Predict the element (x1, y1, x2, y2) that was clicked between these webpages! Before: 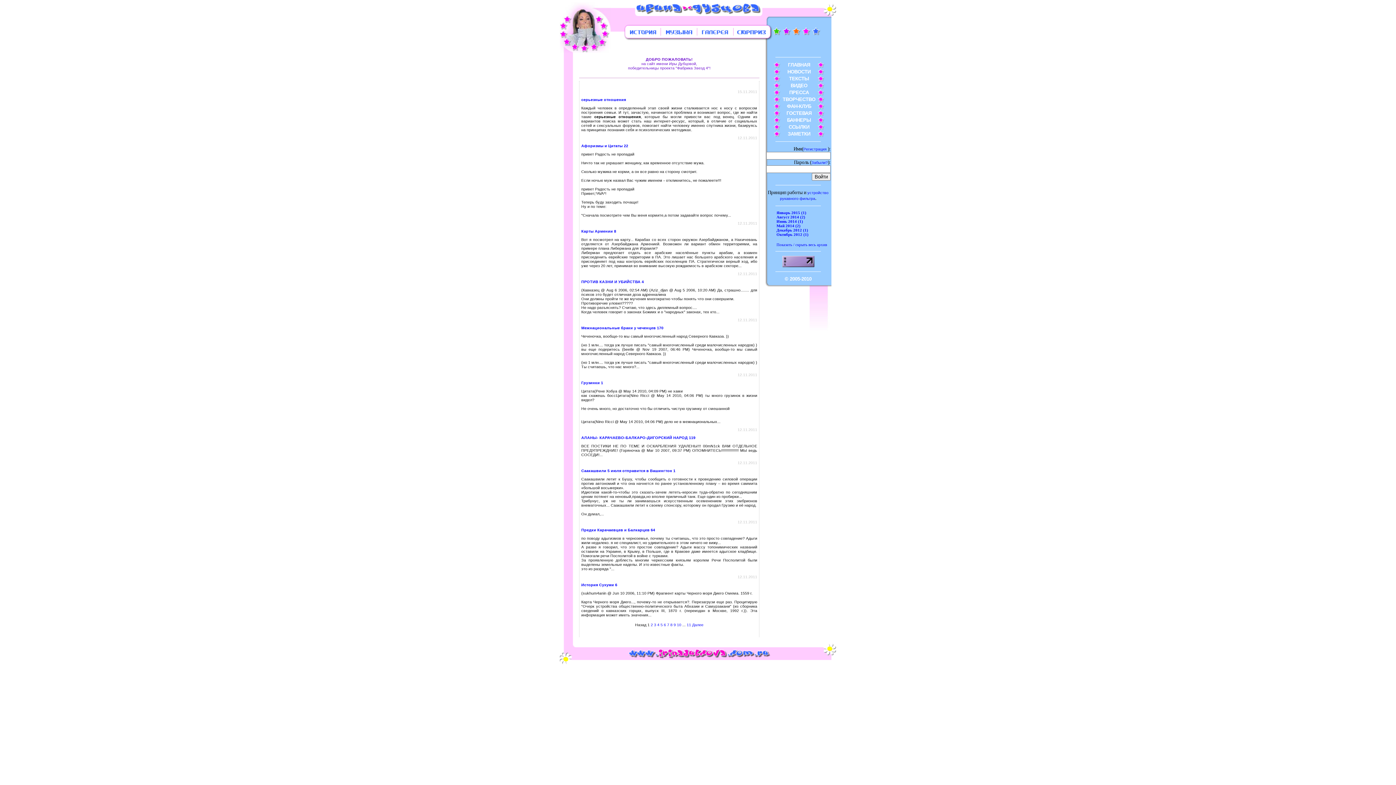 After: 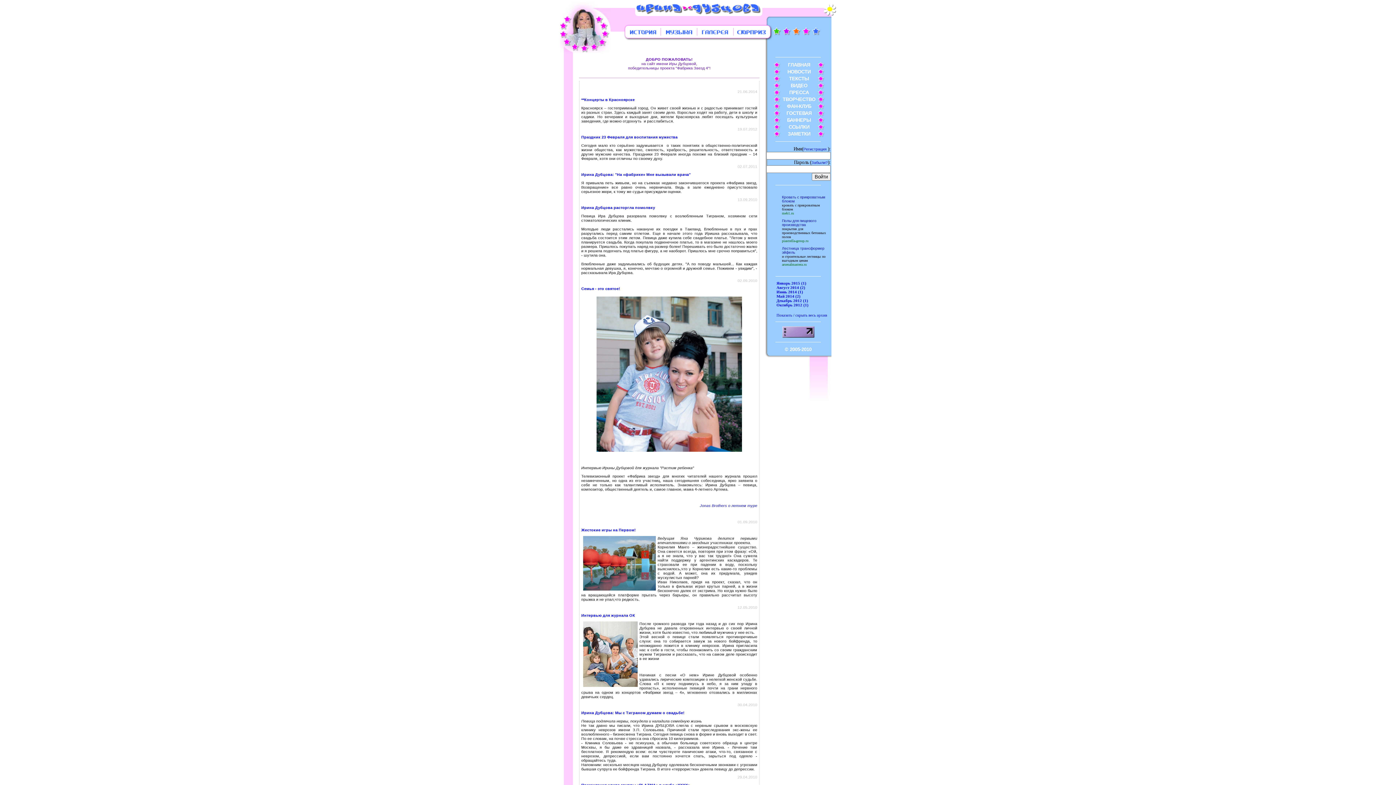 Action: bbox: (789, 89, 809, 95) label: ПРЕССА